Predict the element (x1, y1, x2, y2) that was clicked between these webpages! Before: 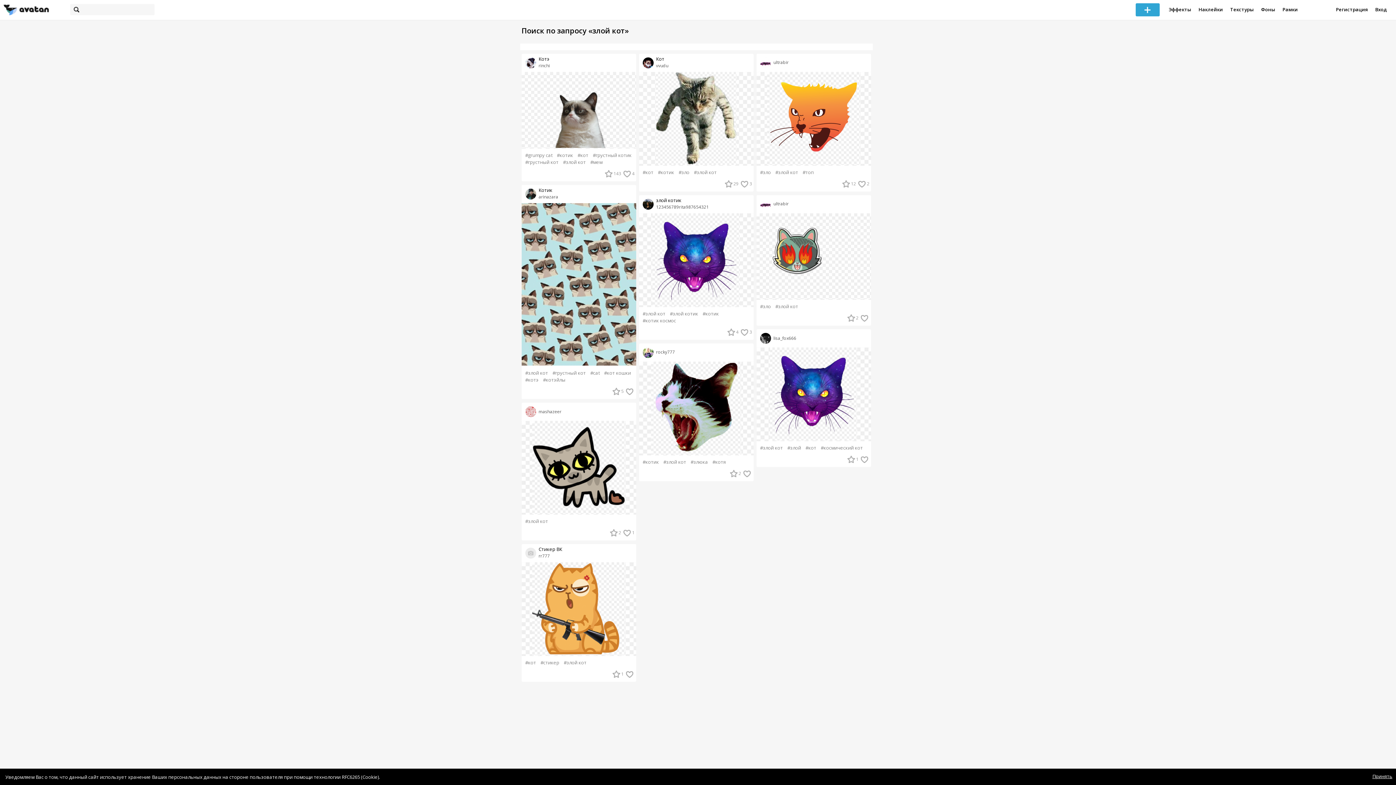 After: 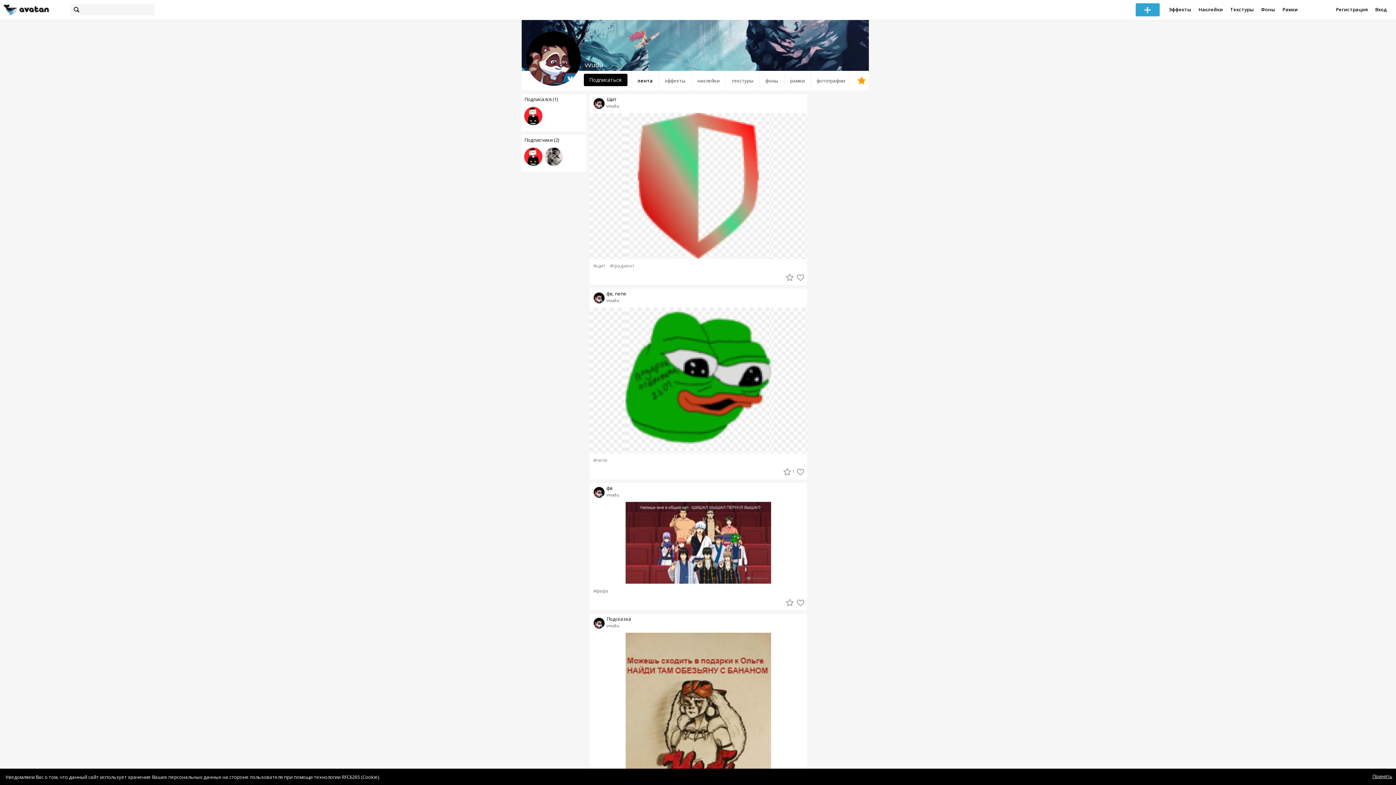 Action: bbox: (642, 59, 655, 65)